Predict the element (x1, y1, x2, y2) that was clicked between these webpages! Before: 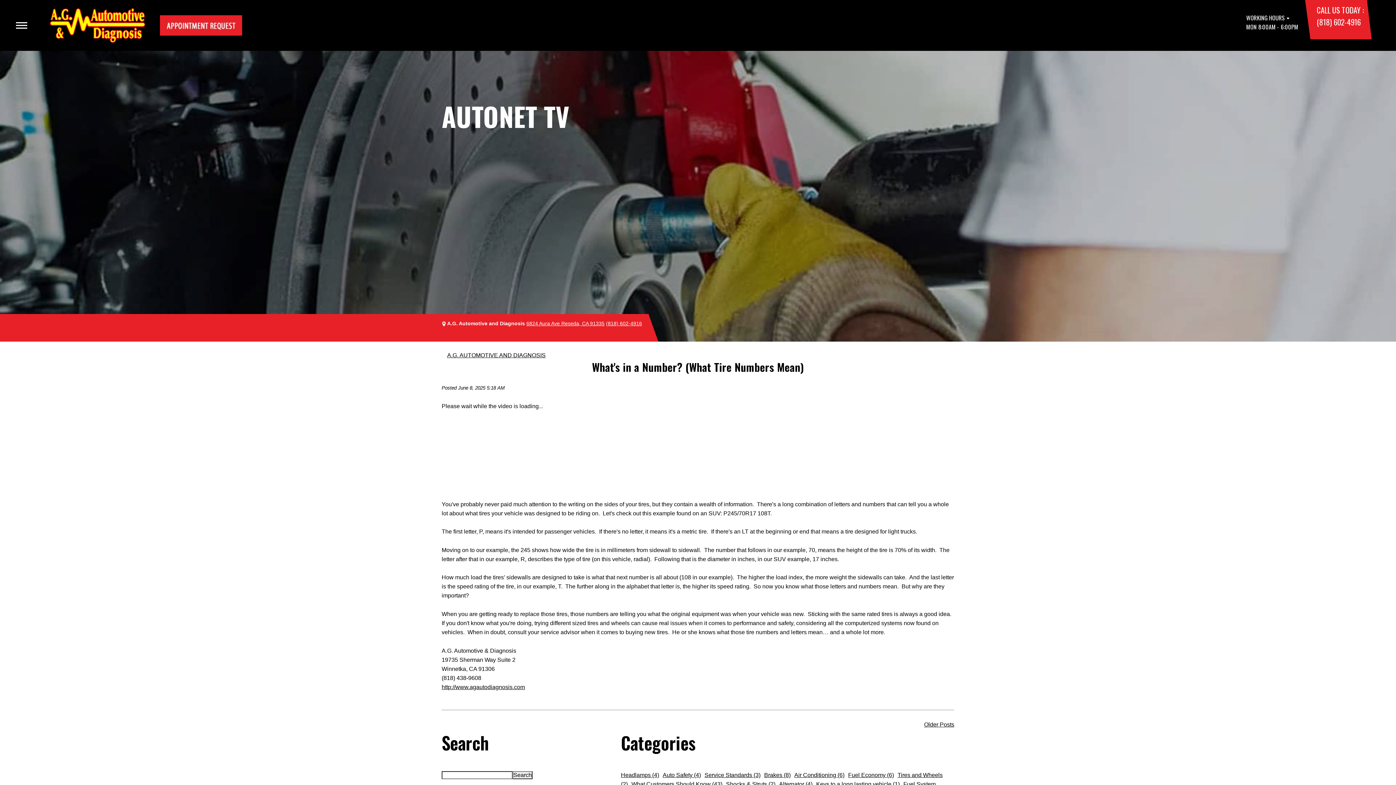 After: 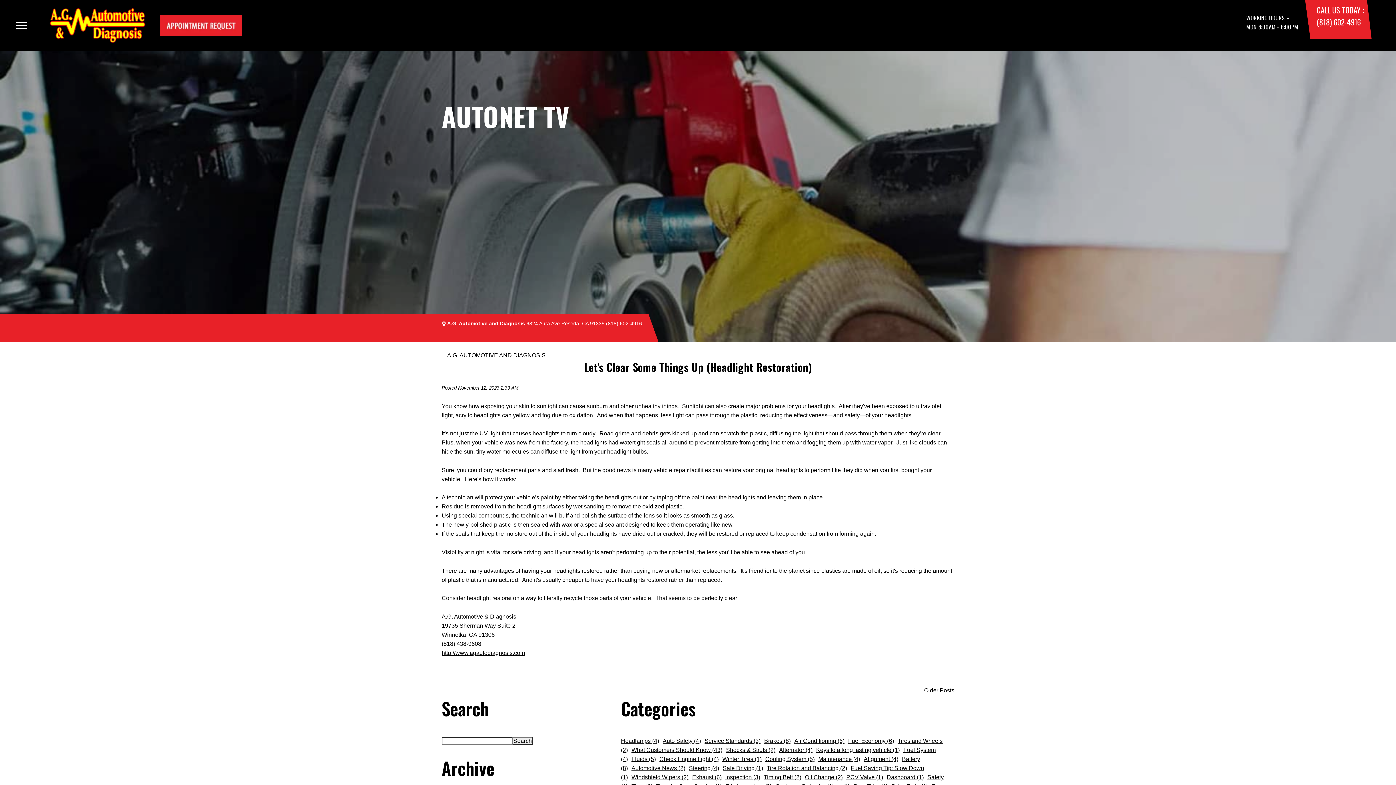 Action: label: Headlamps (4) bbox: (621, 772, 662, 778)